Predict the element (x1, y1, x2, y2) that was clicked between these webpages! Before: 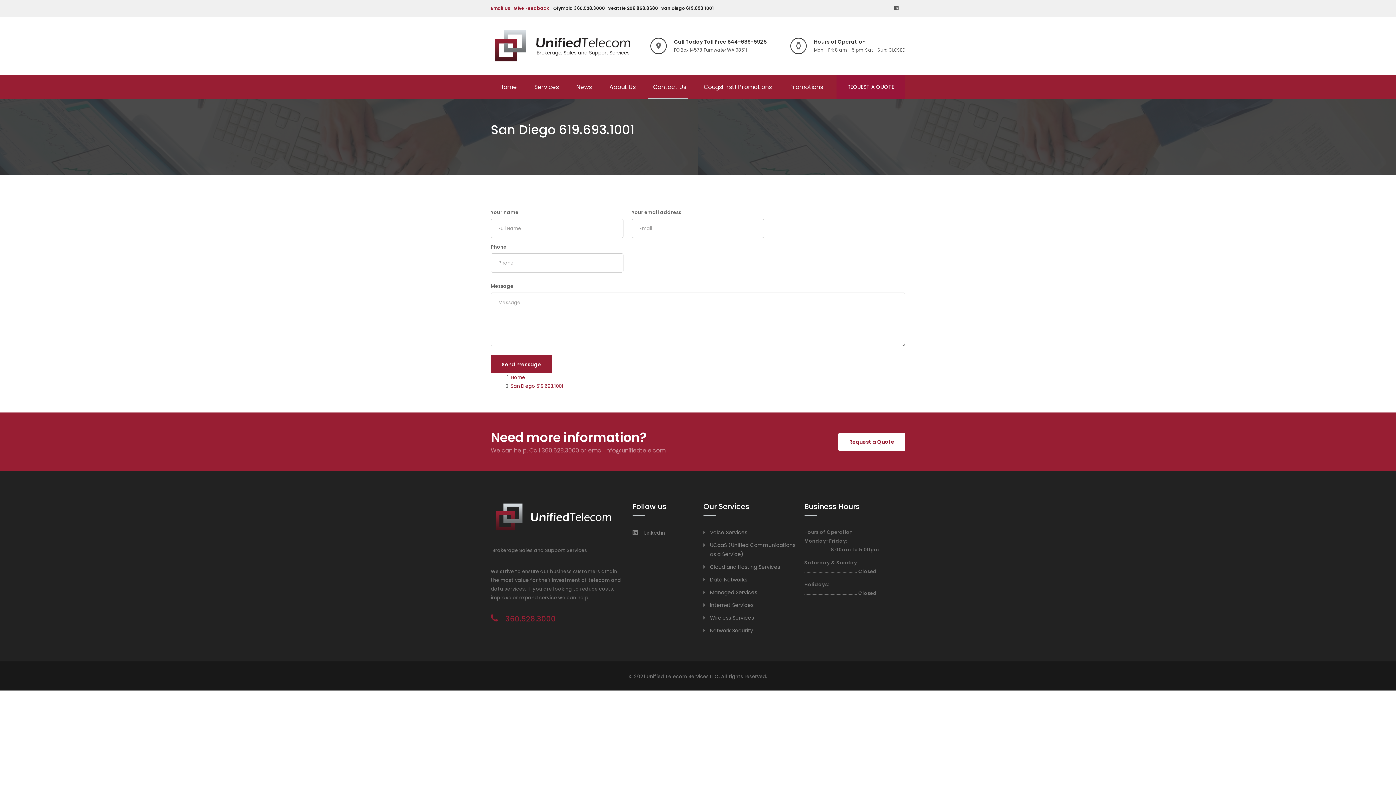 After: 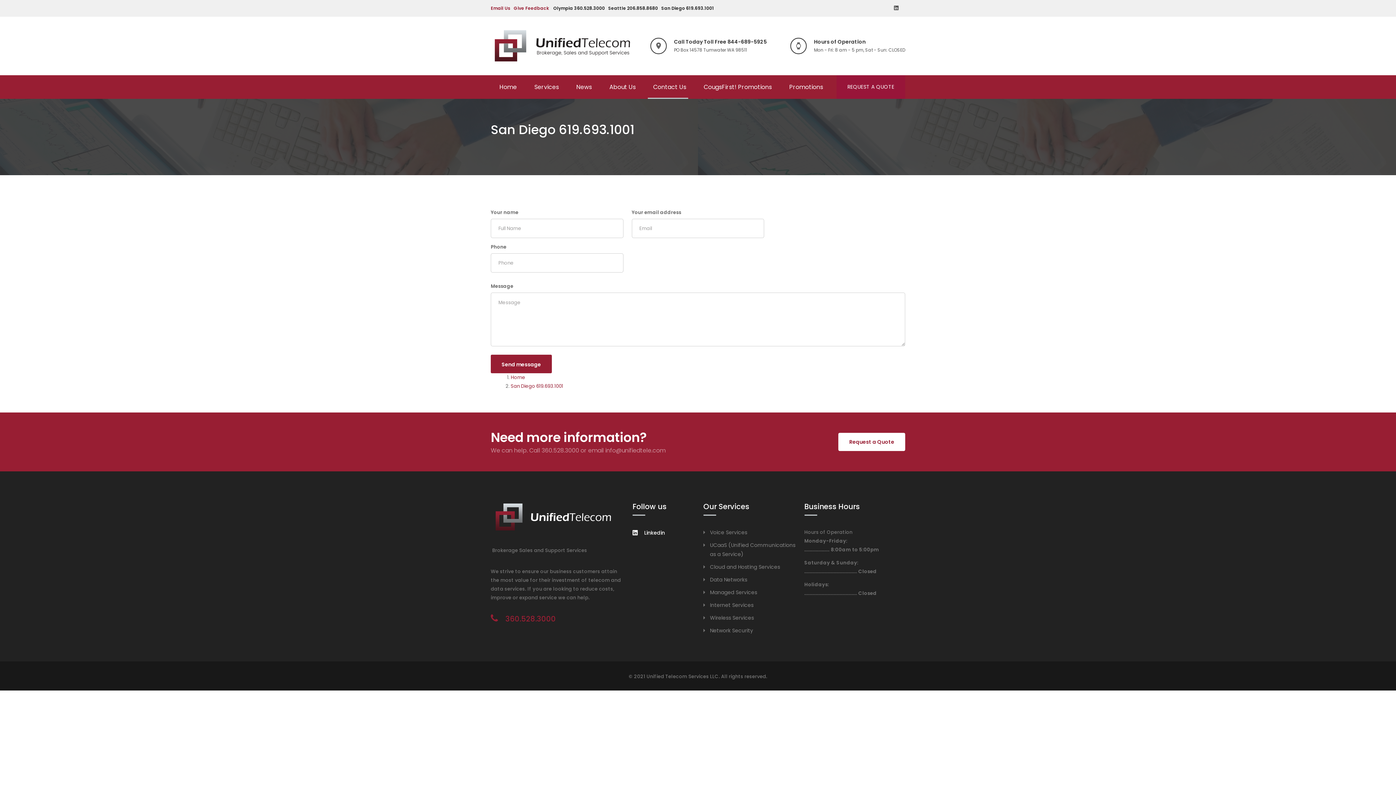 Action: bbox: (632, 529, 665, 536) label: Linkedin